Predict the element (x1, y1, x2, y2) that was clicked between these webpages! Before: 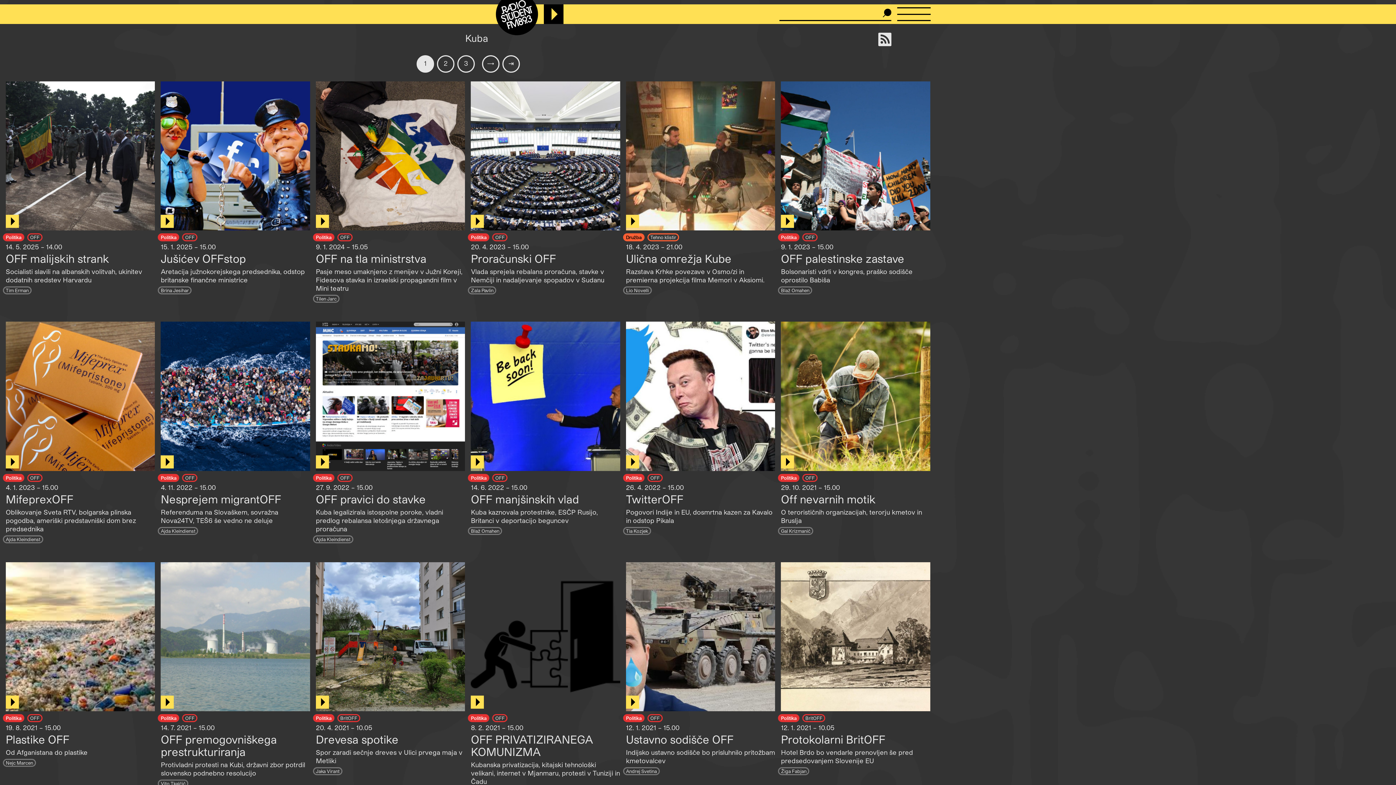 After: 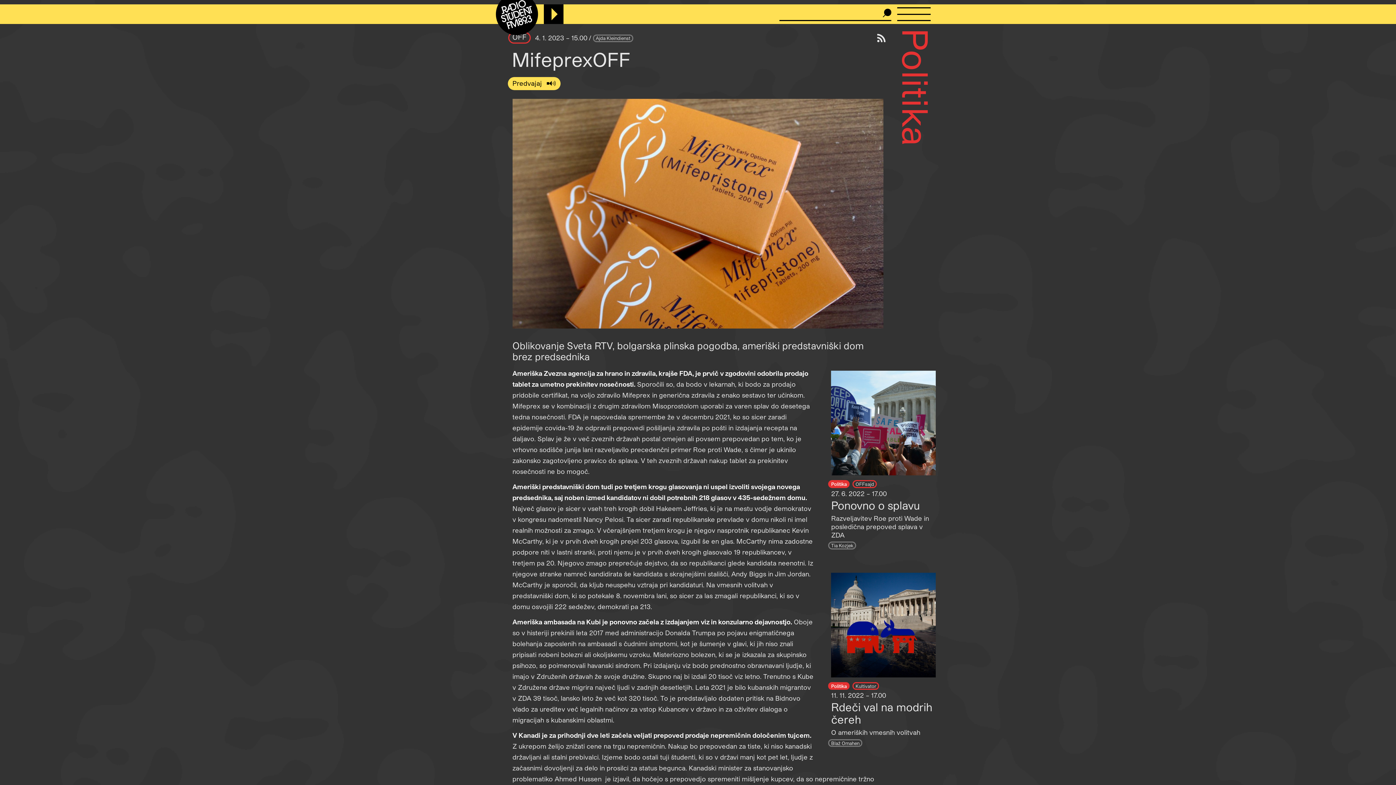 Action: bbox: (5, 492, 73, 505) label: MifeprexOFF